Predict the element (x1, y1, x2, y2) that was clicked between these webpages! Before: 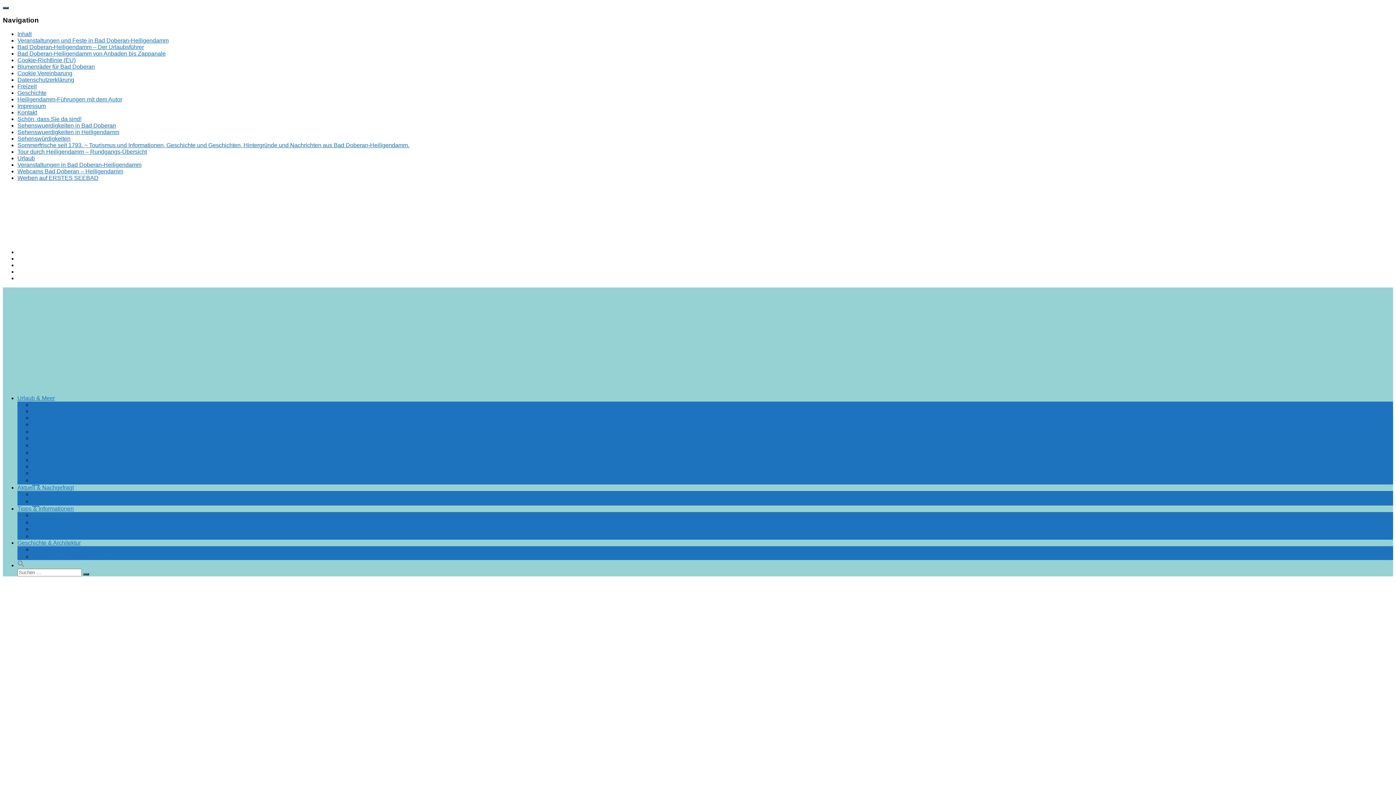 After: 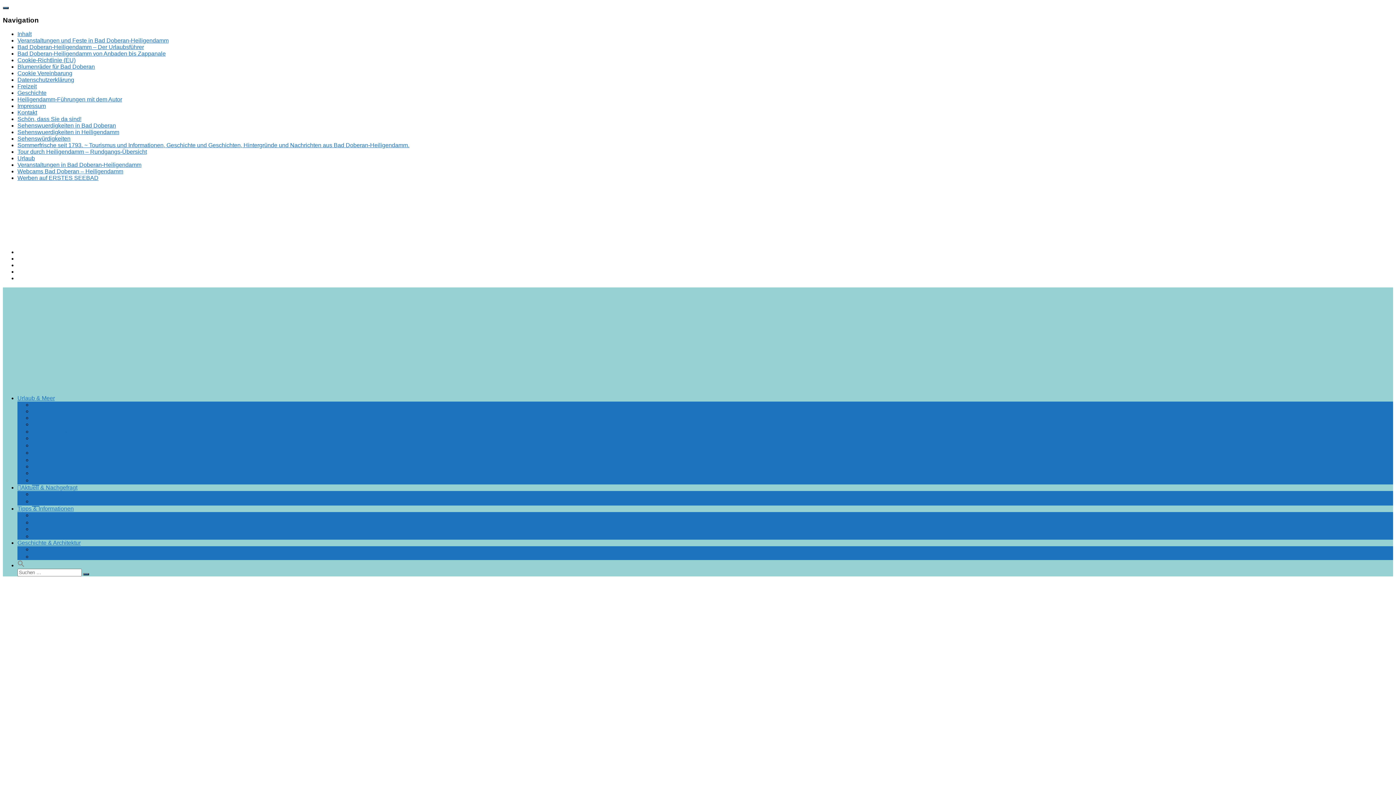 Action: label: Sehenswuerdigkeiten in Heiligendamm bbox: (17, 129, 119, 135)